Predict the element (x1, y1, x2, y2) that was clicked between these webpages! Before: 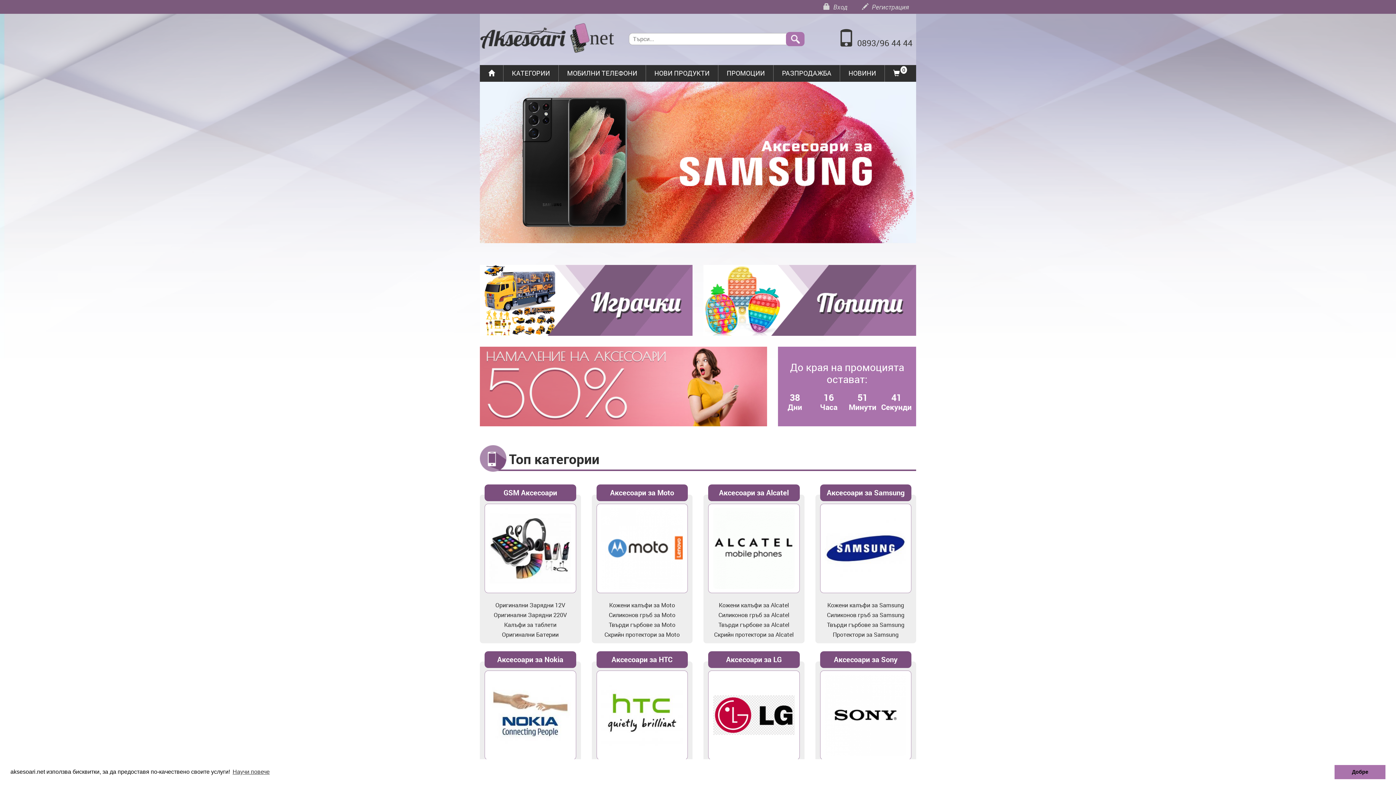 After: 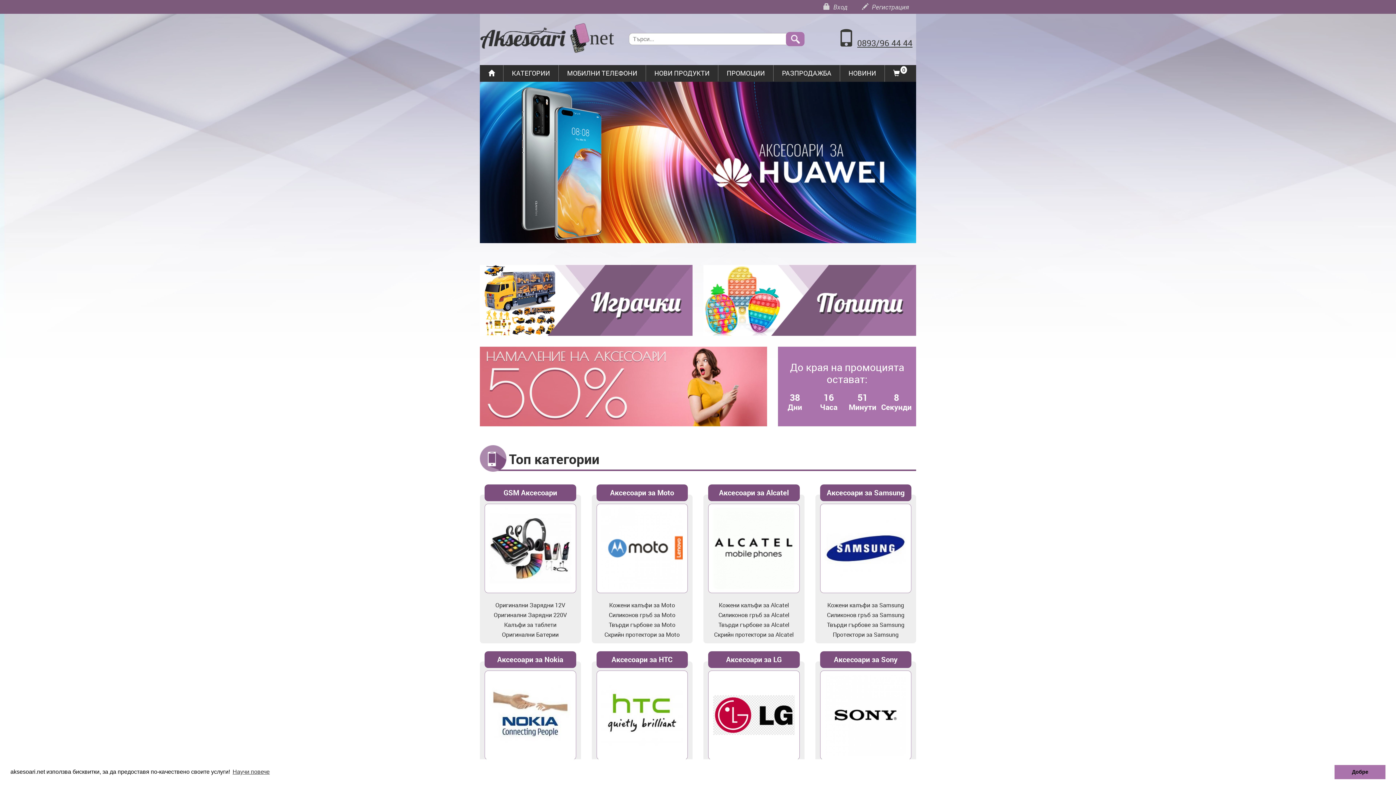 Action: label: 0893/96 44 44 bbox: (857, 37, 912, 48)